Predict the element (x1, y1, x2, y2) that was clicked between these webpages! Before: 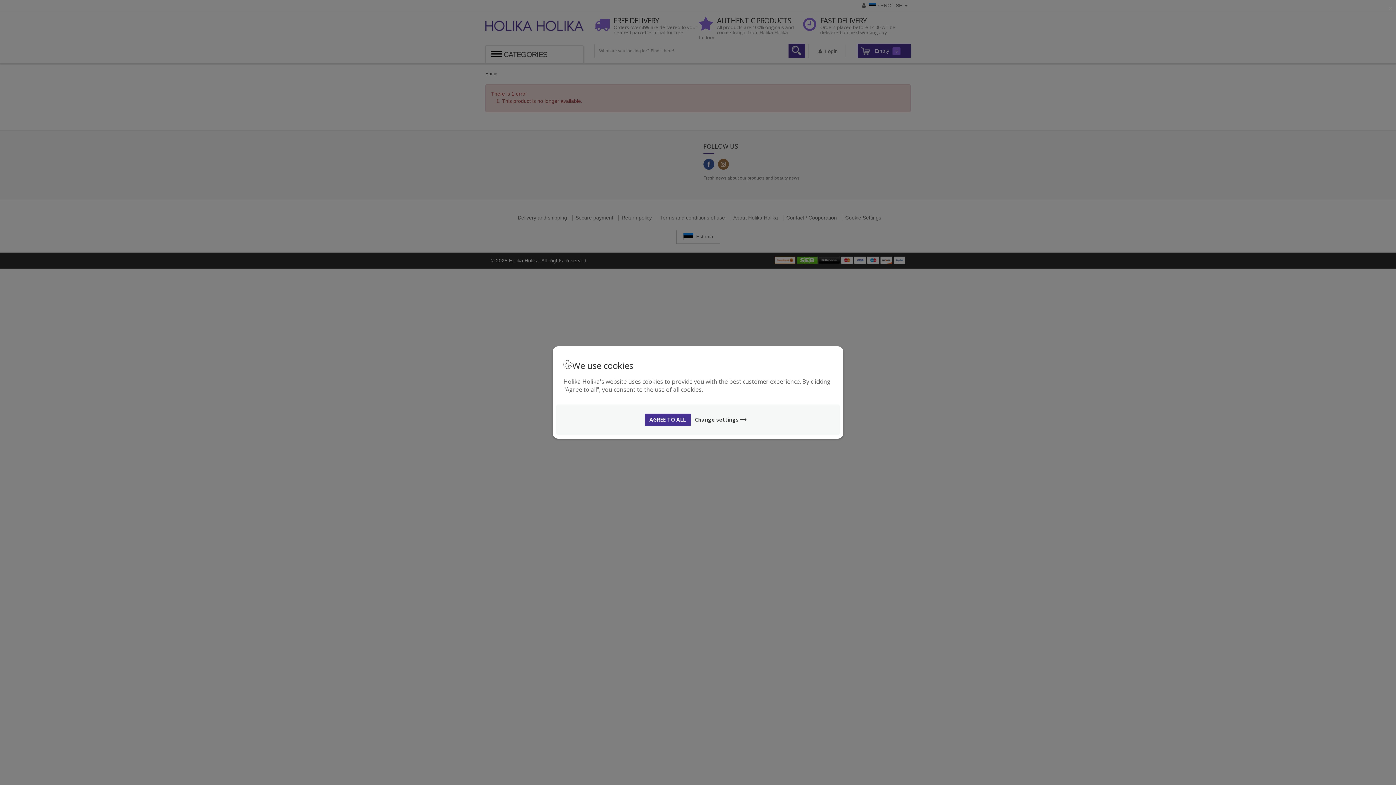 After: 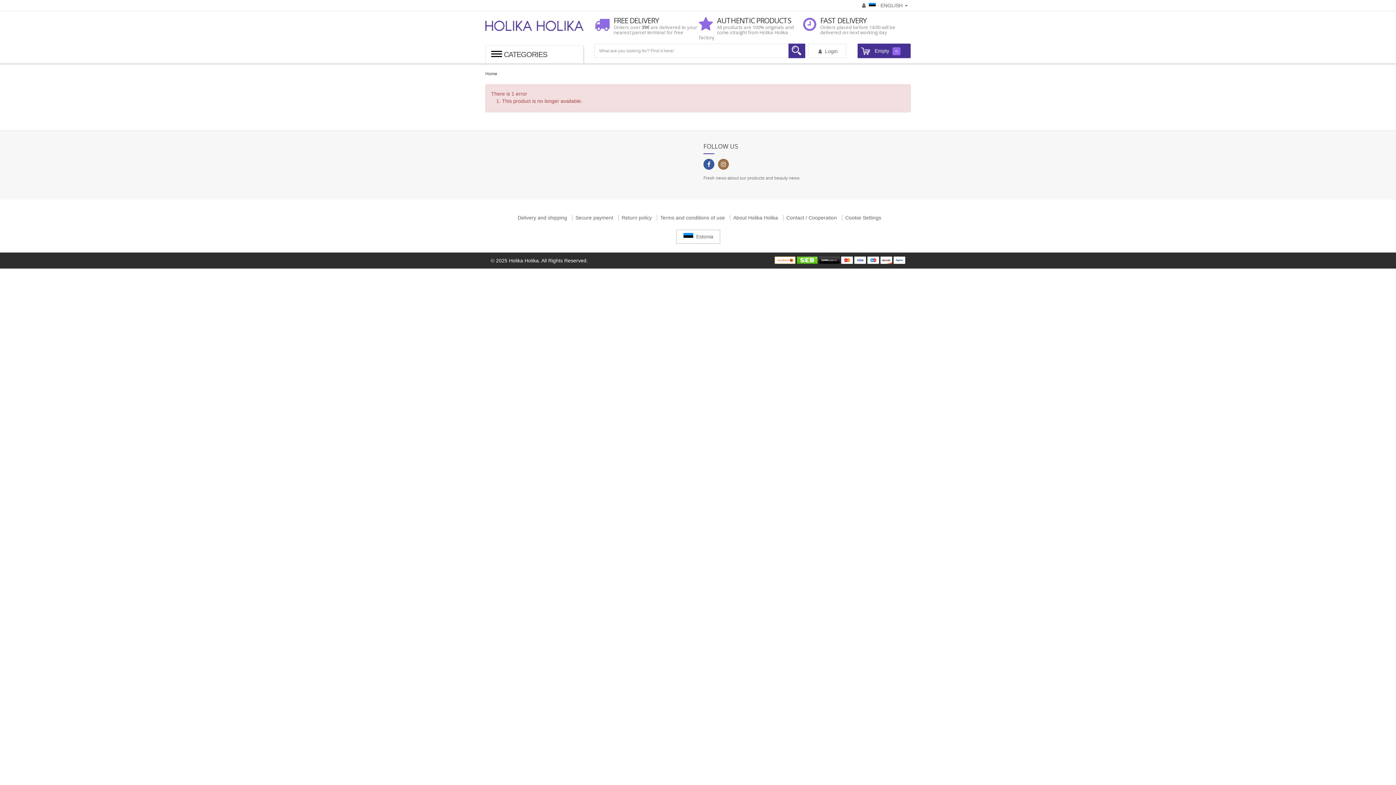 Action: bbox: (644, 413, 690, 426) label: AGREE TO ALL